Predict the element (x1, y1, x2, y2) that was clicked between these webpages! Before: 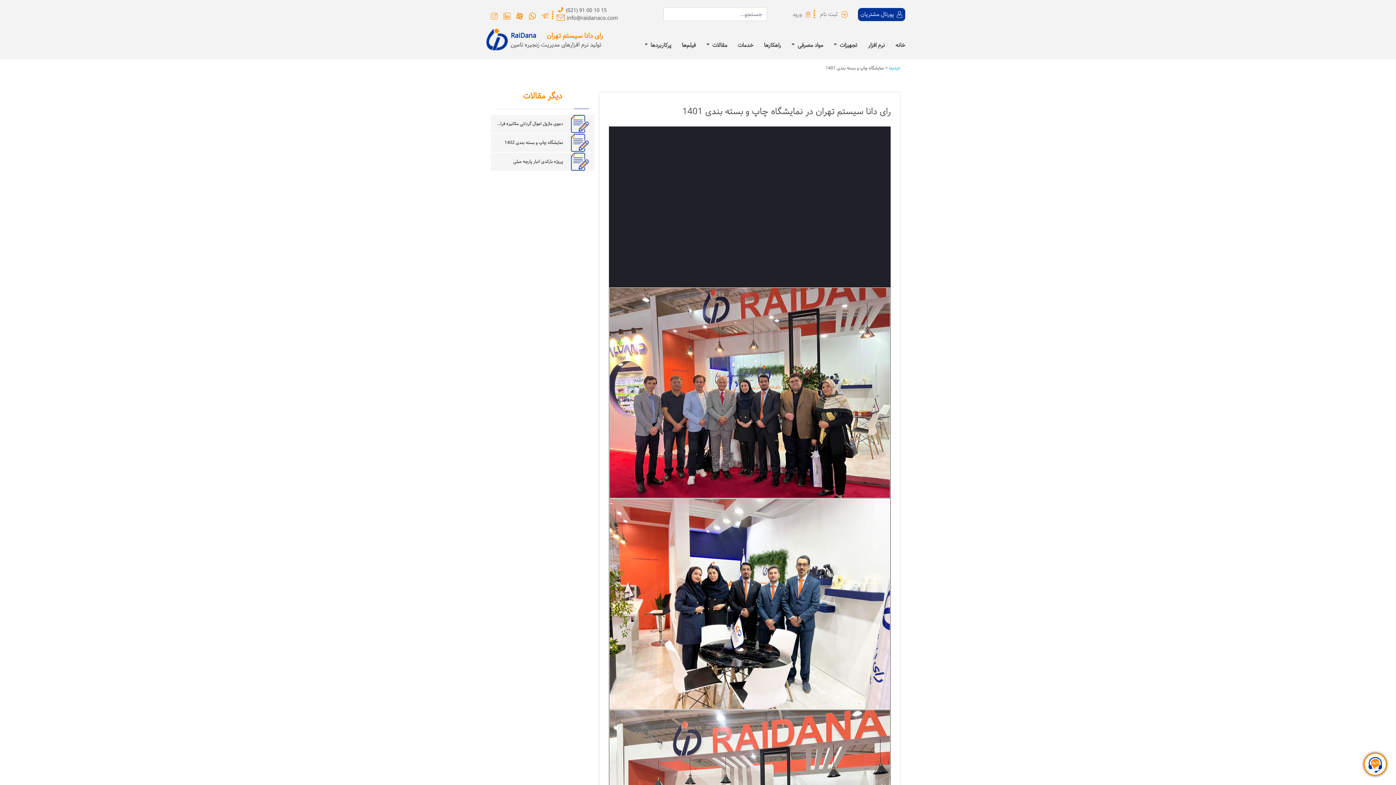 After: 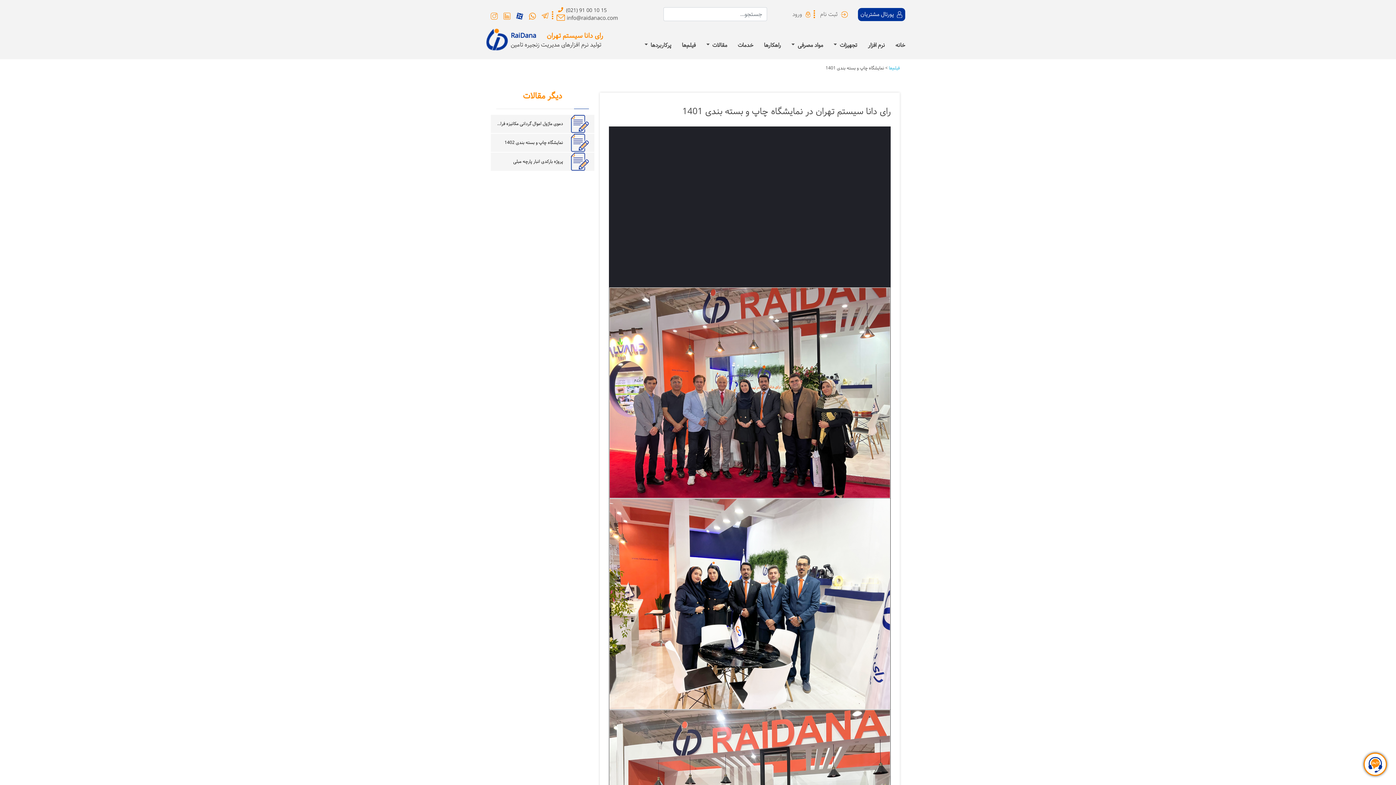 Action: bbox: (516, 12, 523, 19)